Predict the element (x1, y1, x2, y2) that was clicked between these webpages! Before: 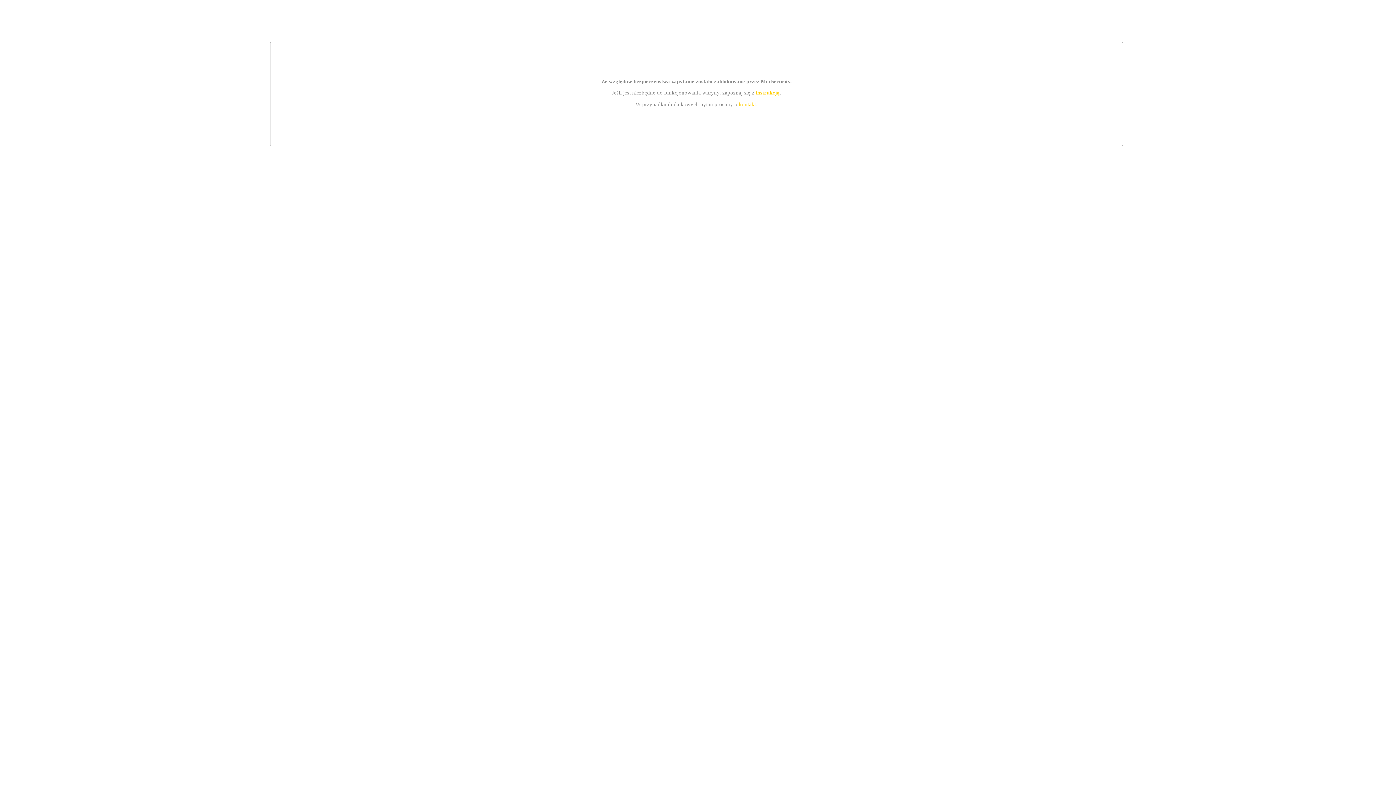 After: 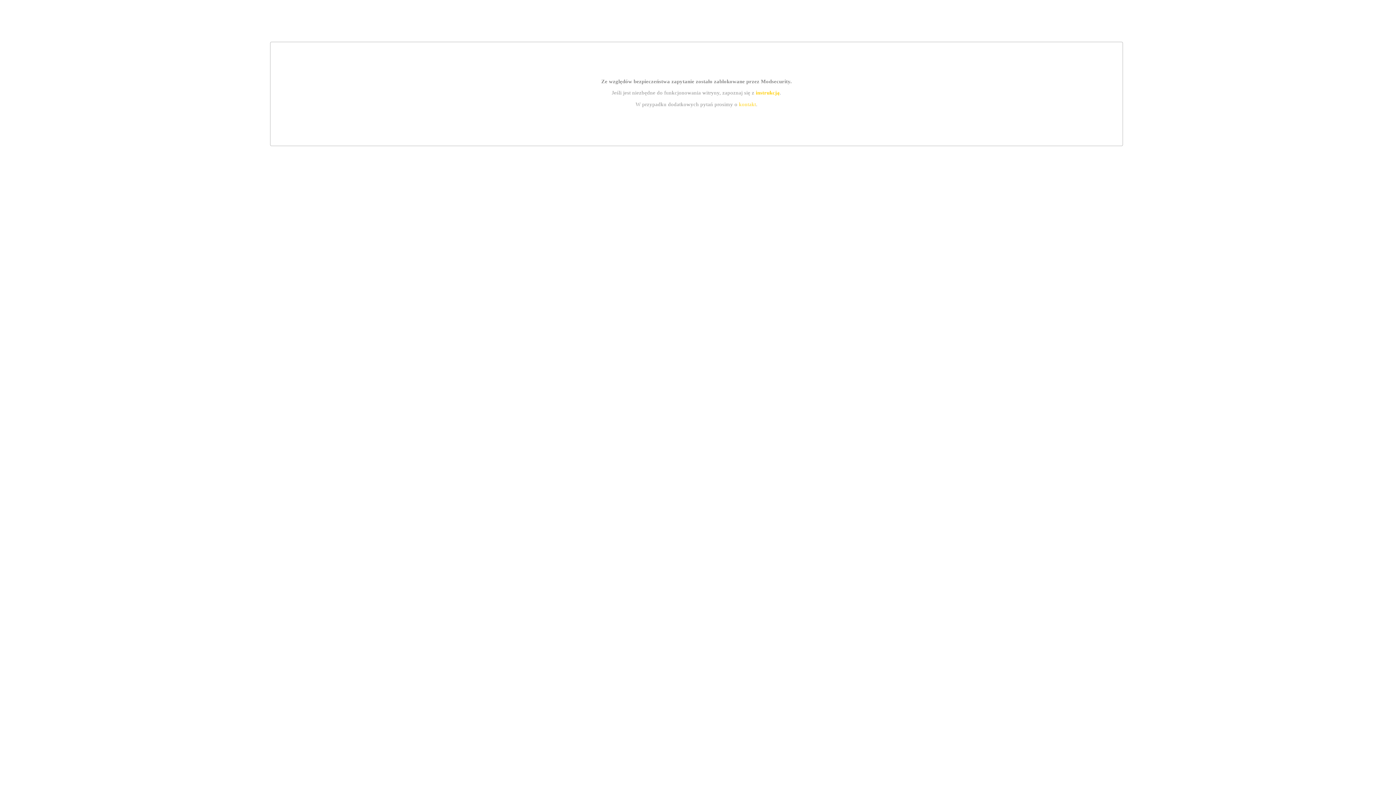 Action: bbox: (755, 89, 779, 95) label: instrukcją